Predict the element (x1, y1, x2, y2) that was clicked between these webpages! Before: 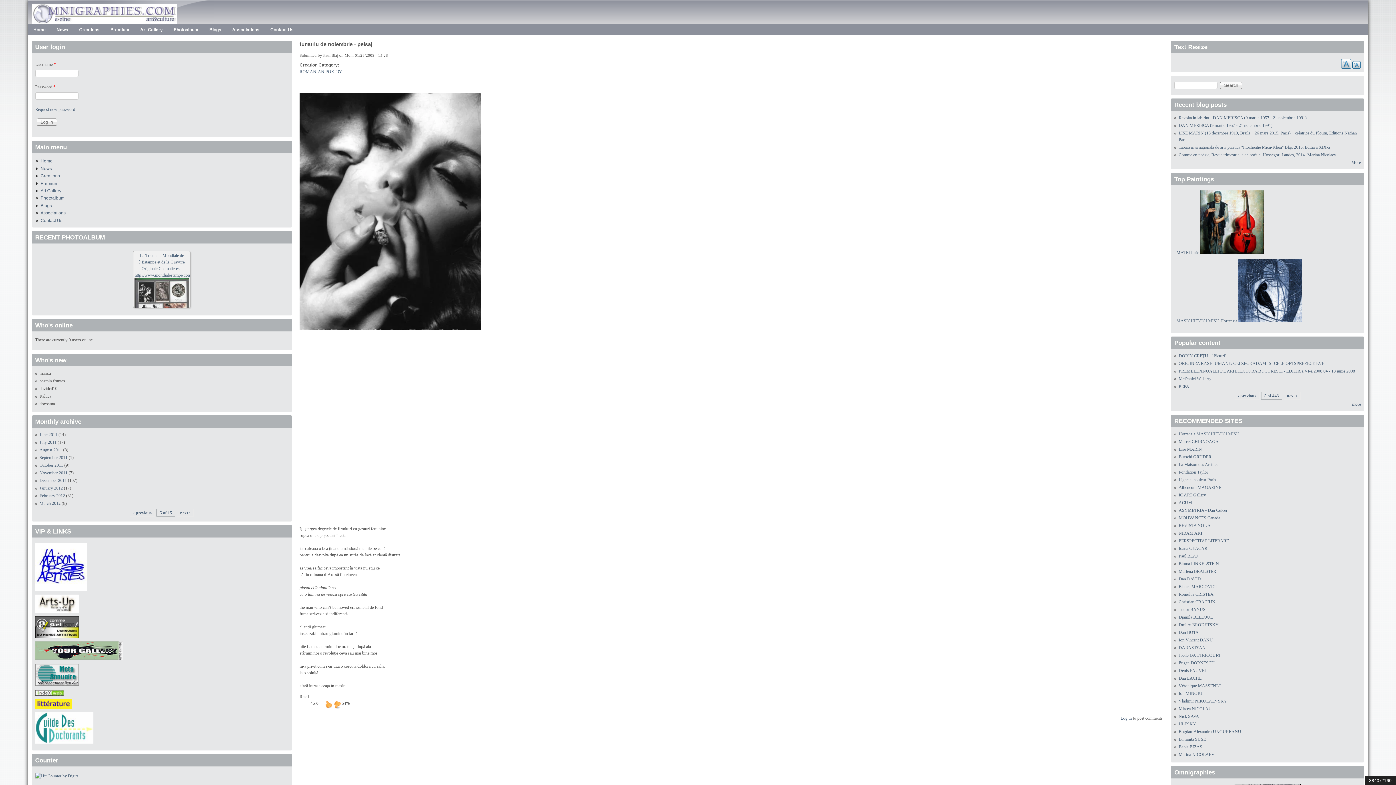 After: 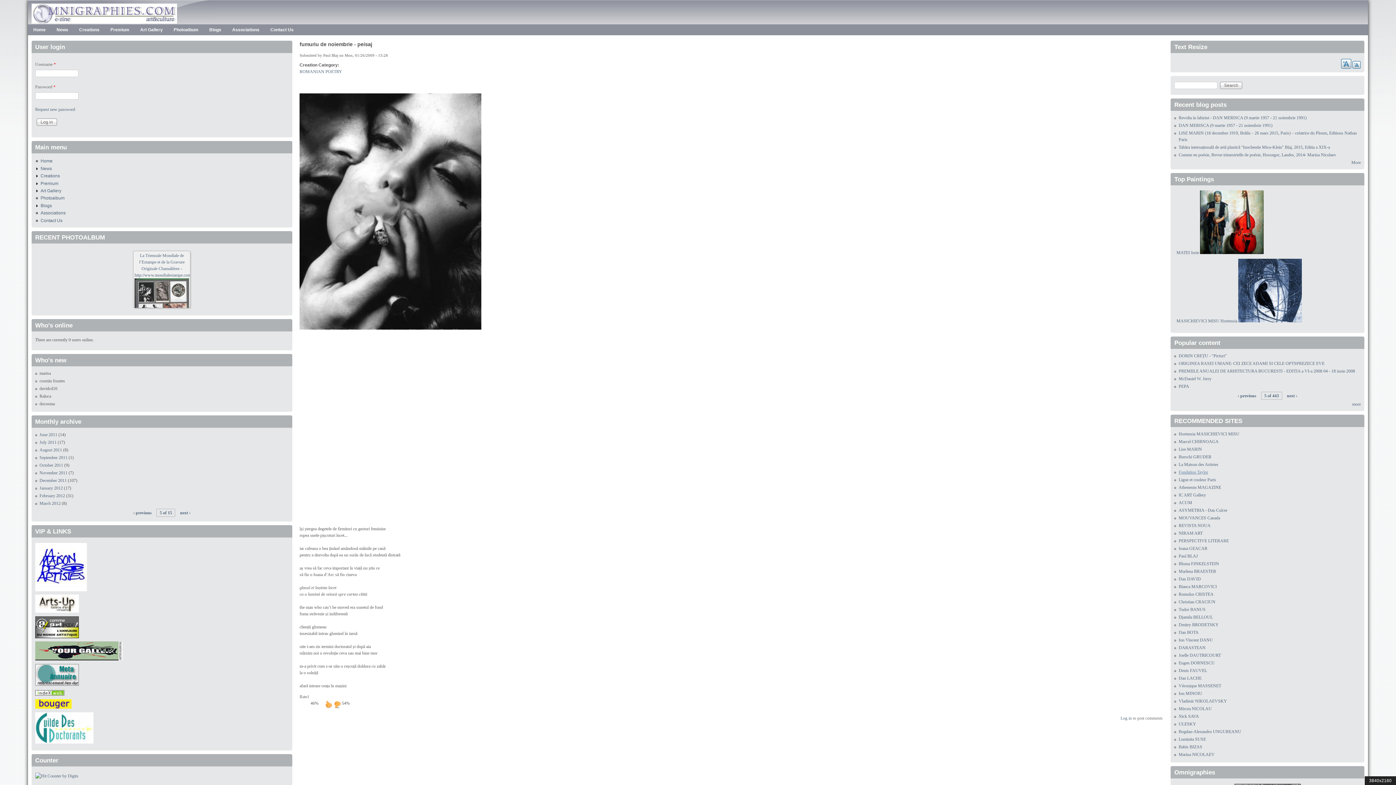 Action: label: Fondation Taylor bbox: (1178, 469, 1208, 474)